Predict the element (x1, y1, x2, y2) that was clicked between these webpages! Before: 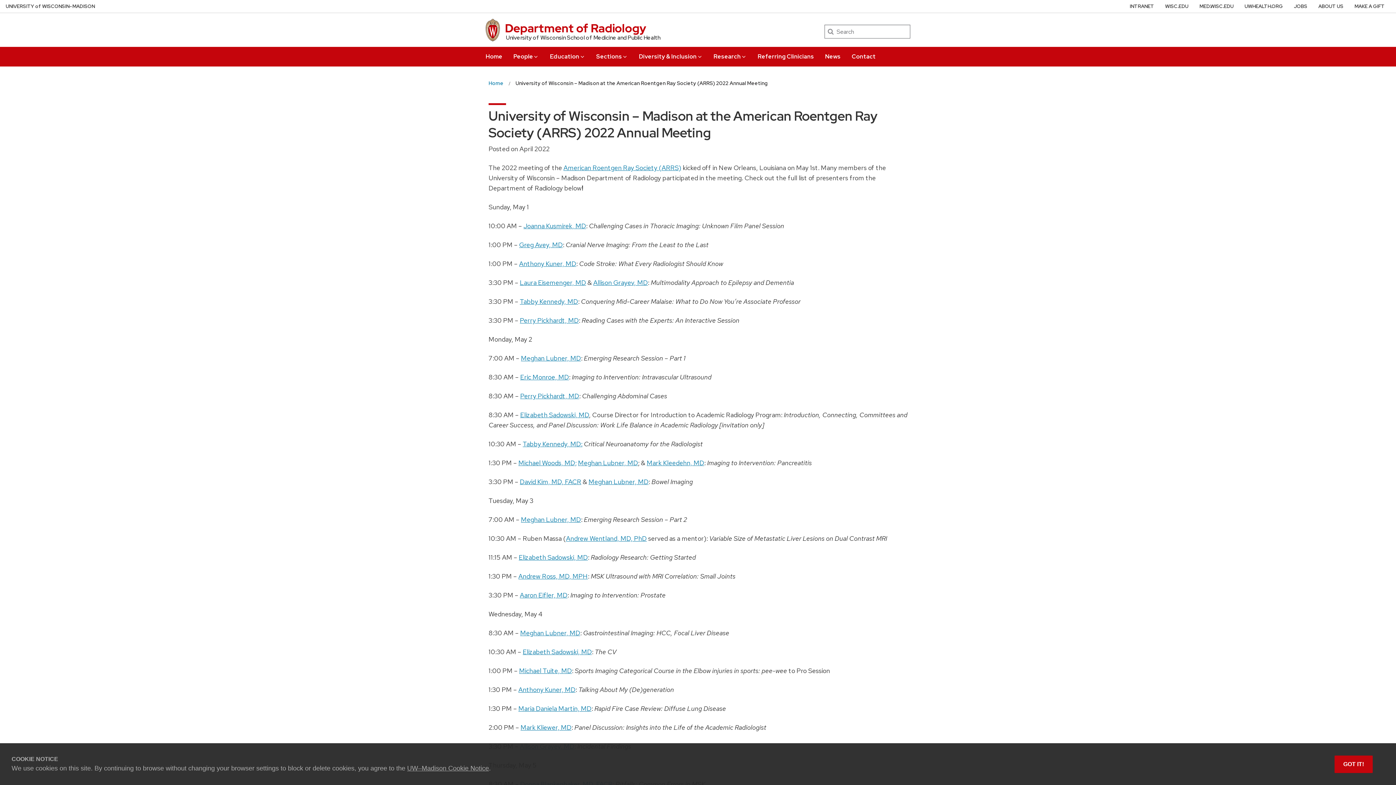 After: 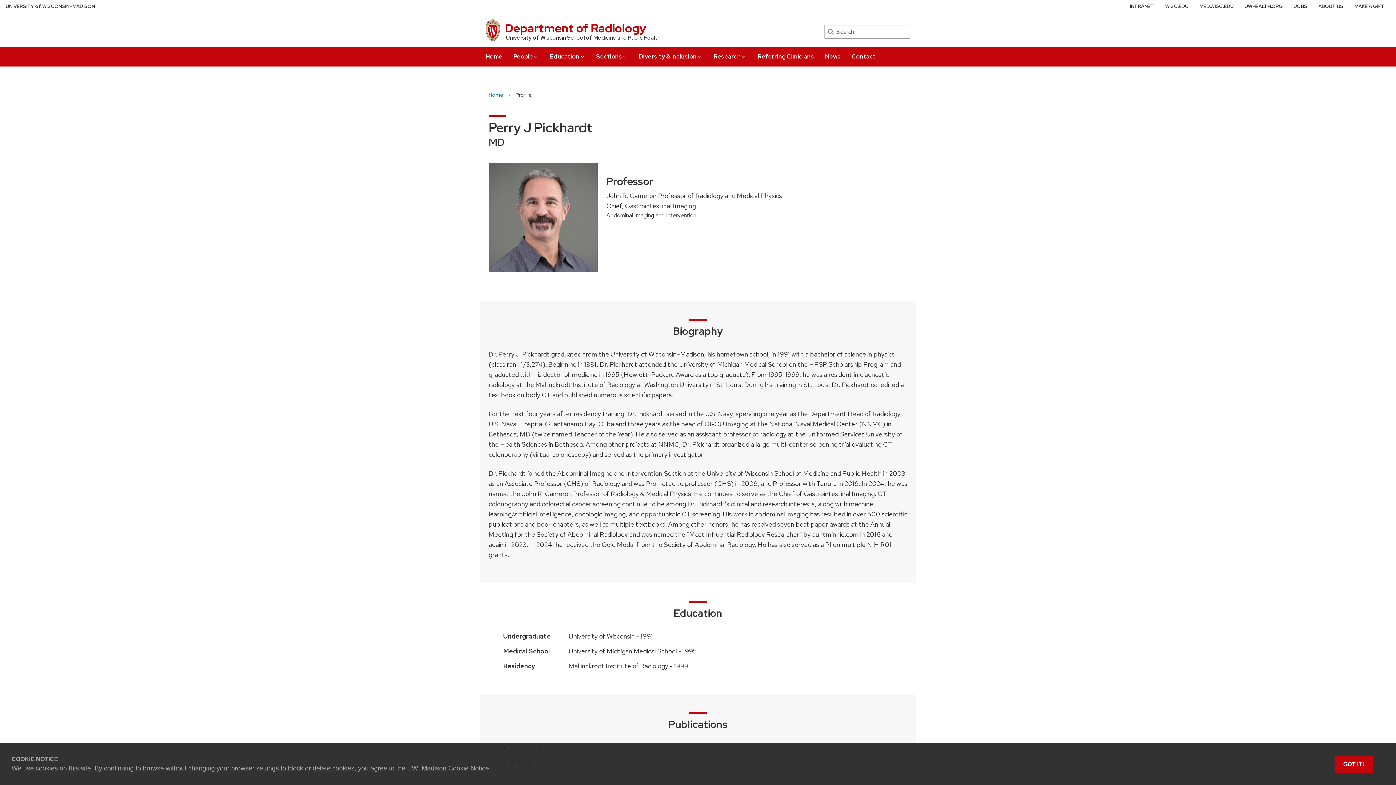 Action: label: Perry Pickhardt, MD bbox: (520, 316, 578, 324)